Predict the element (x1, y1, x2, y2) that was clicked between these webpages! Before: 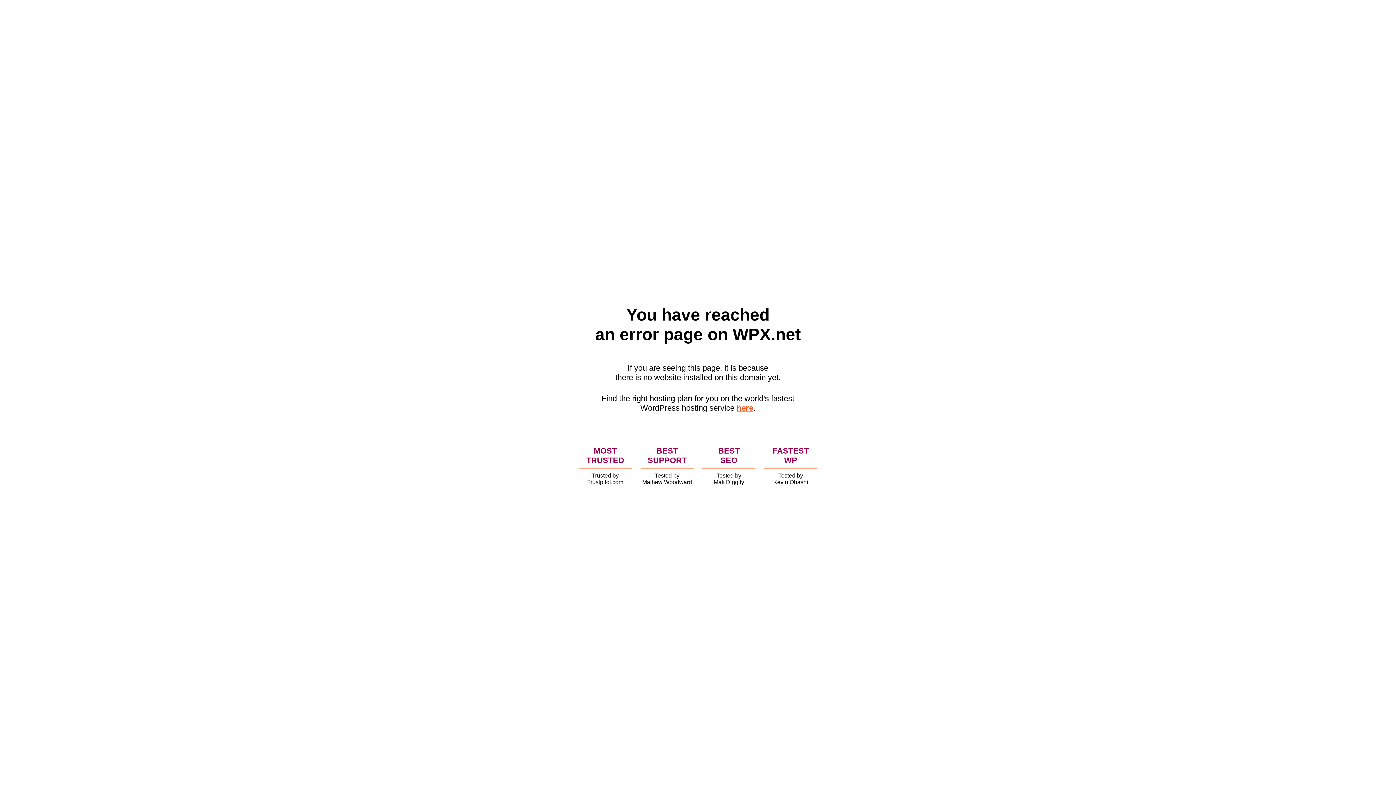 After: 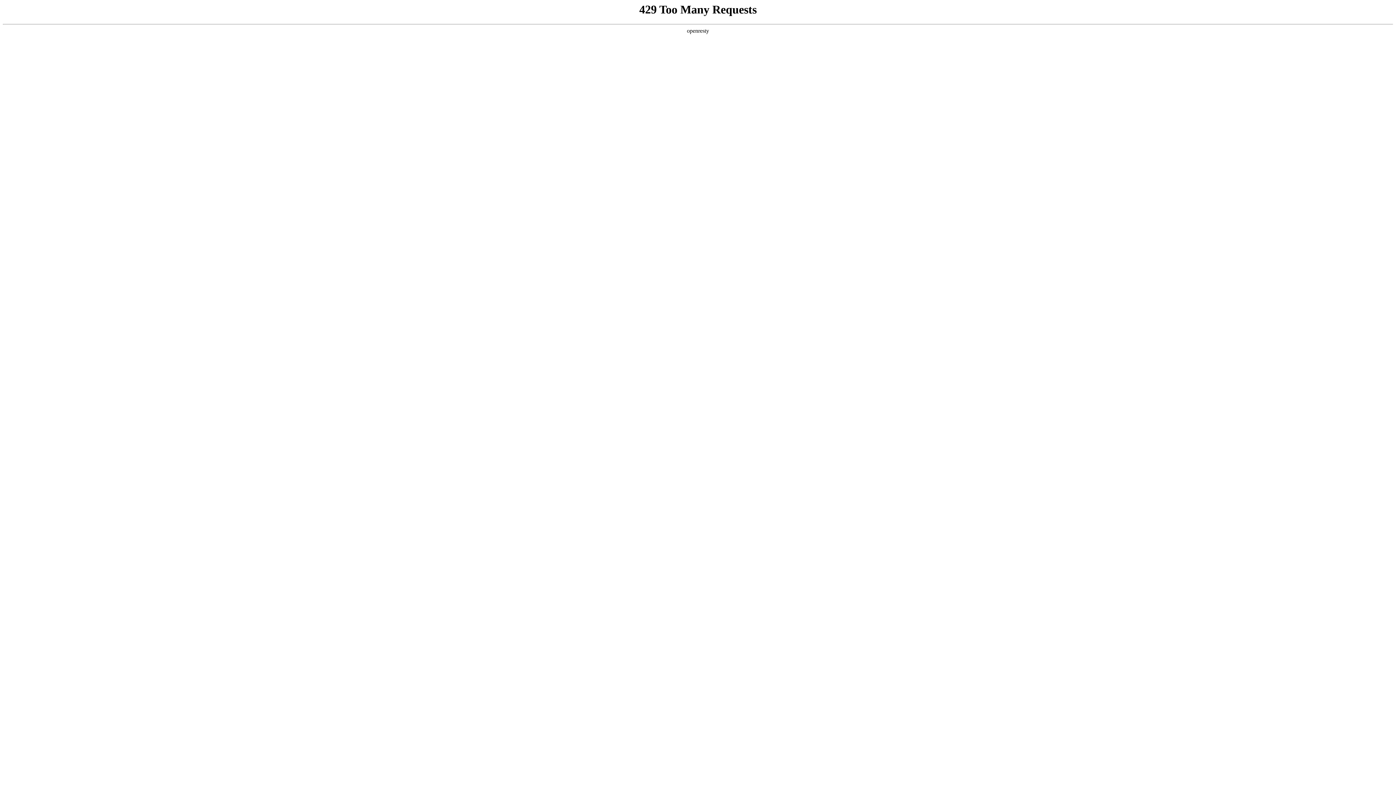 Action: label: here bbox: (736, 403, 753, 412)